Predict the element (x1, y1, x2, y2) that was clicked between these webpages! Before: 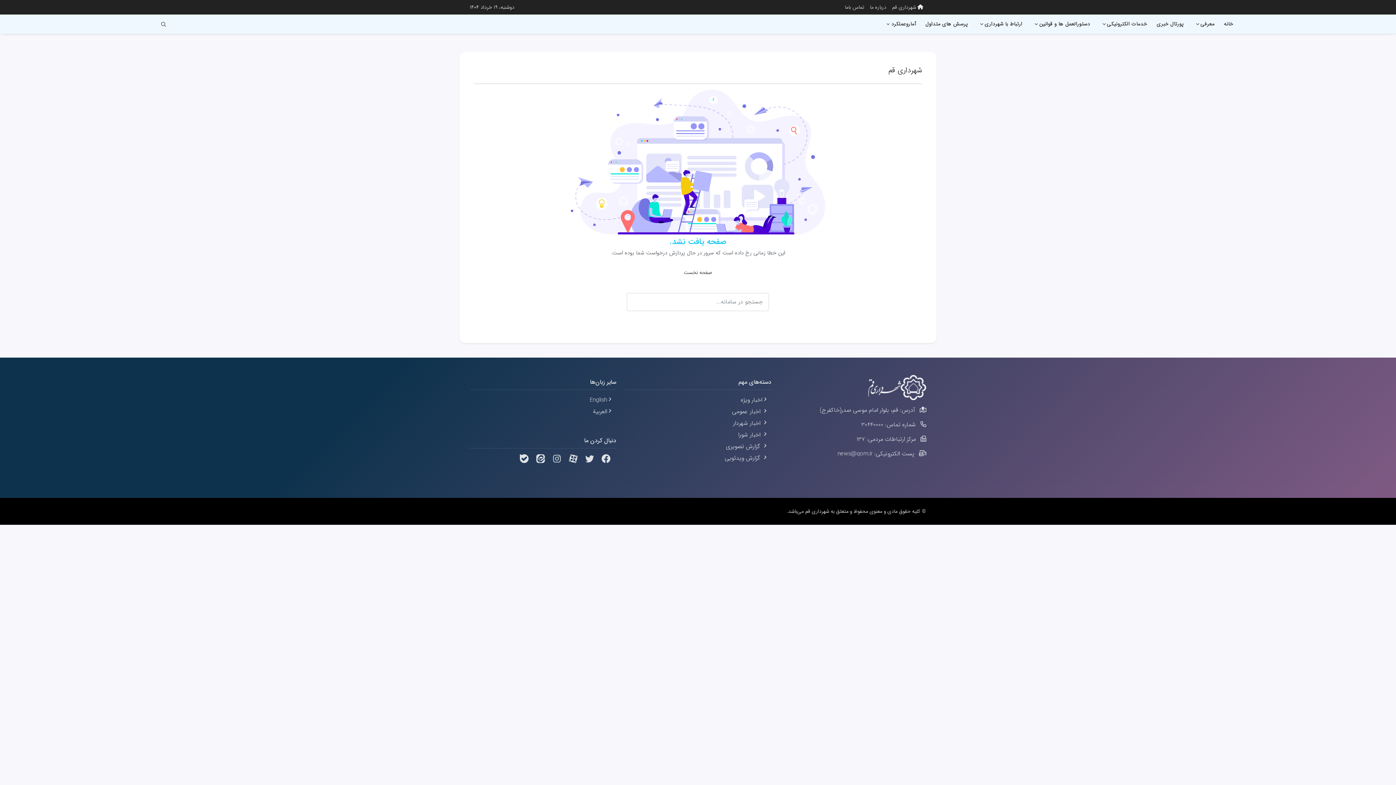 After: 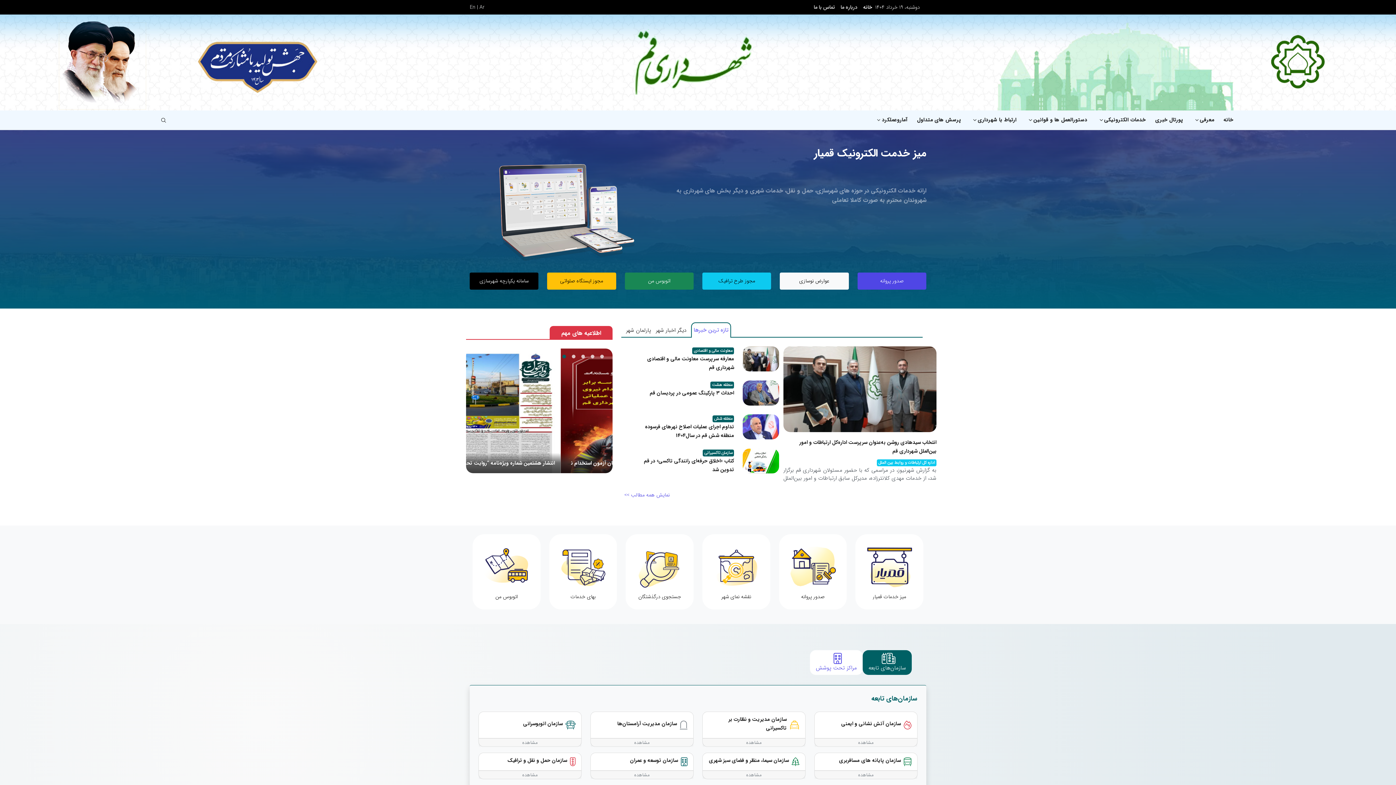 Action: label: خانه bbox: (1219, 14, 1238, 33)